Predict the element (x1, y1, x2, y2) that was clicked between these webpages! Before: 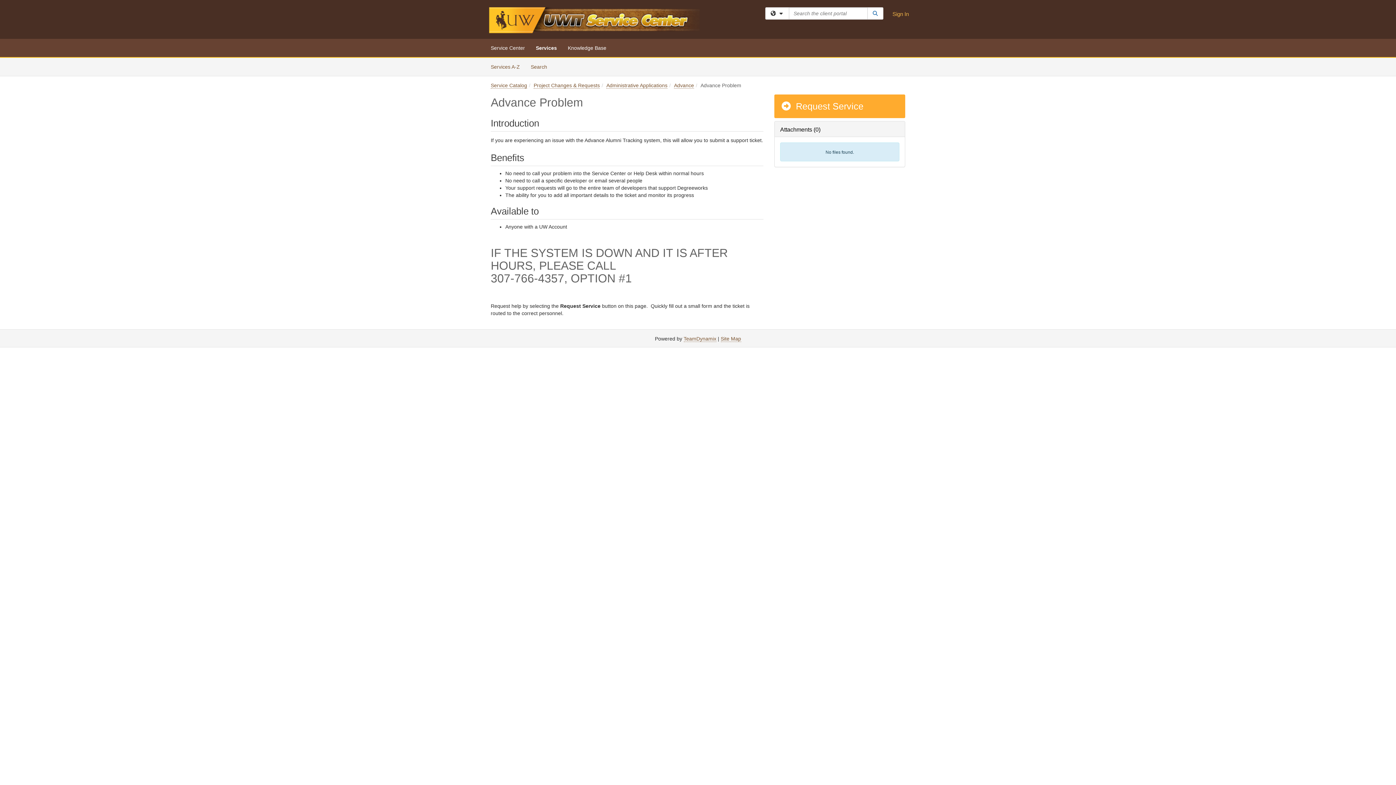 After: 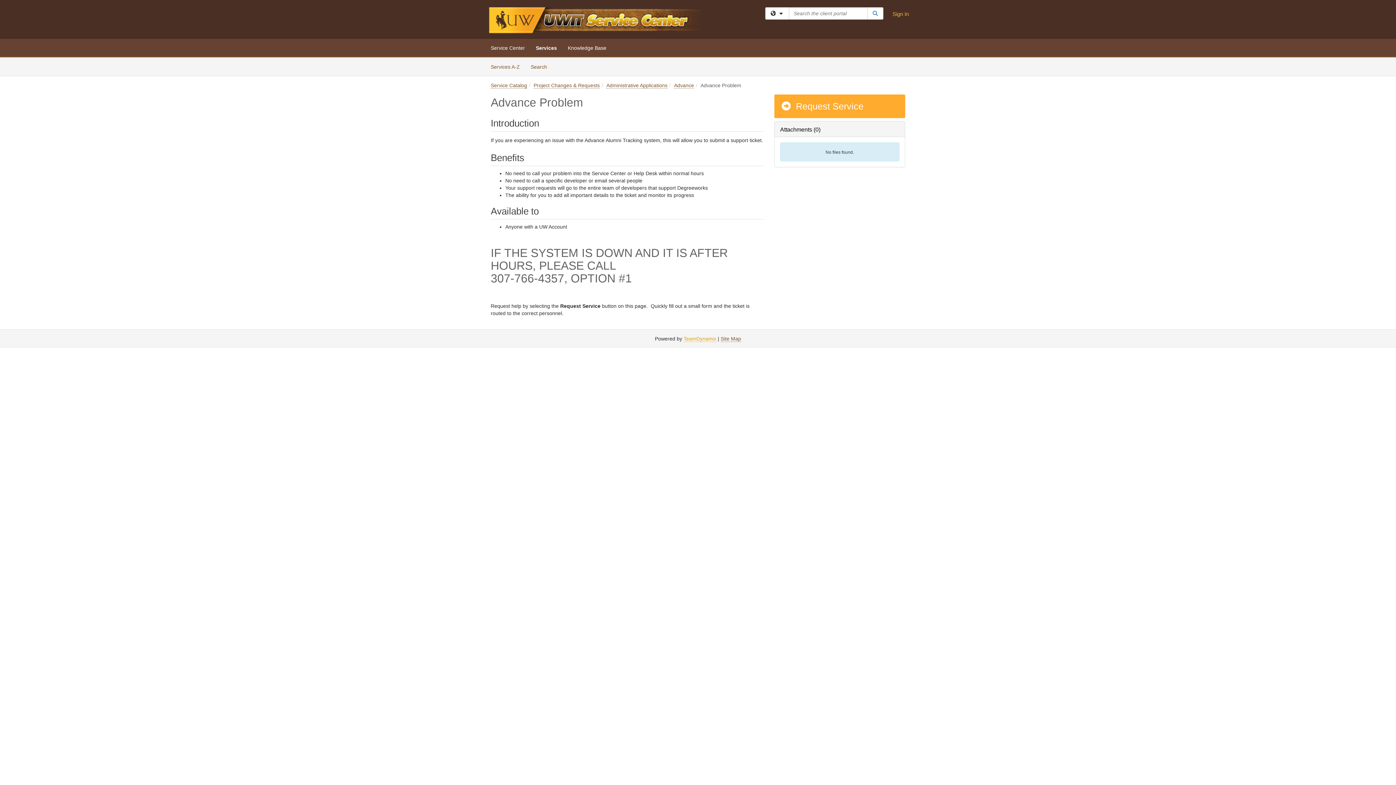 Action: label: TeamDynamix bbox: (683, 336, 716, 342)